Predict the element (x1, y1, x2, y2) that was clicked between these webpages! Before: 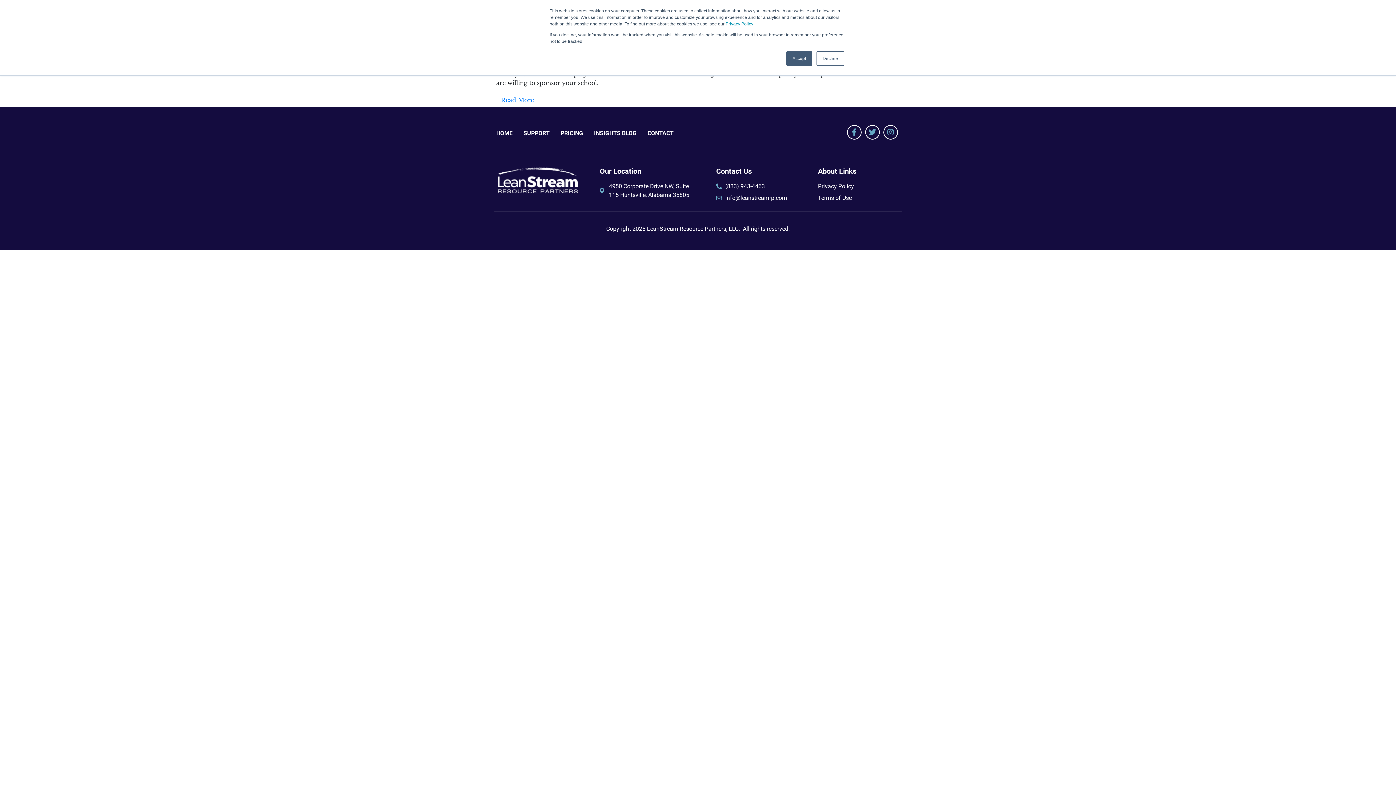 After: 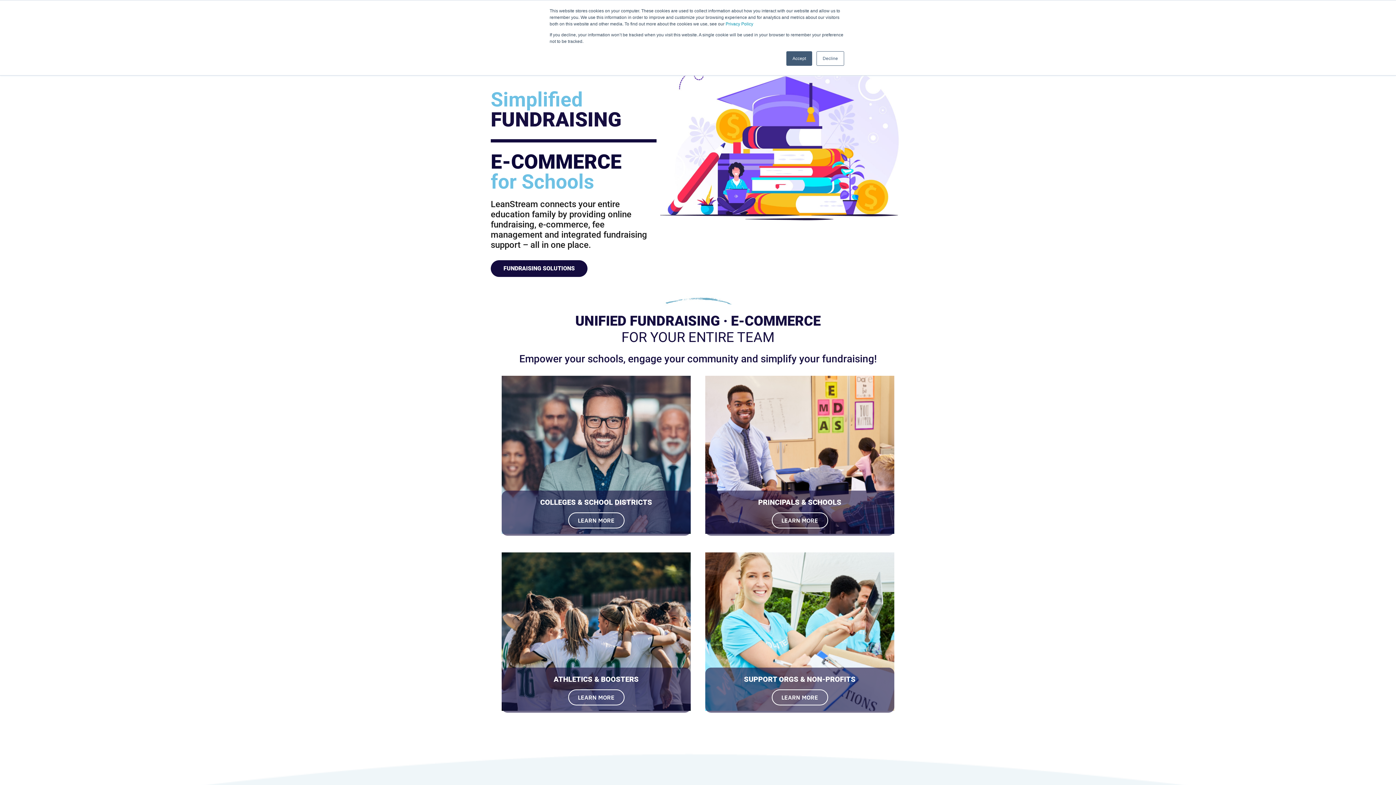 Action: bbox: (490, 124, 518, 141) label: HOME